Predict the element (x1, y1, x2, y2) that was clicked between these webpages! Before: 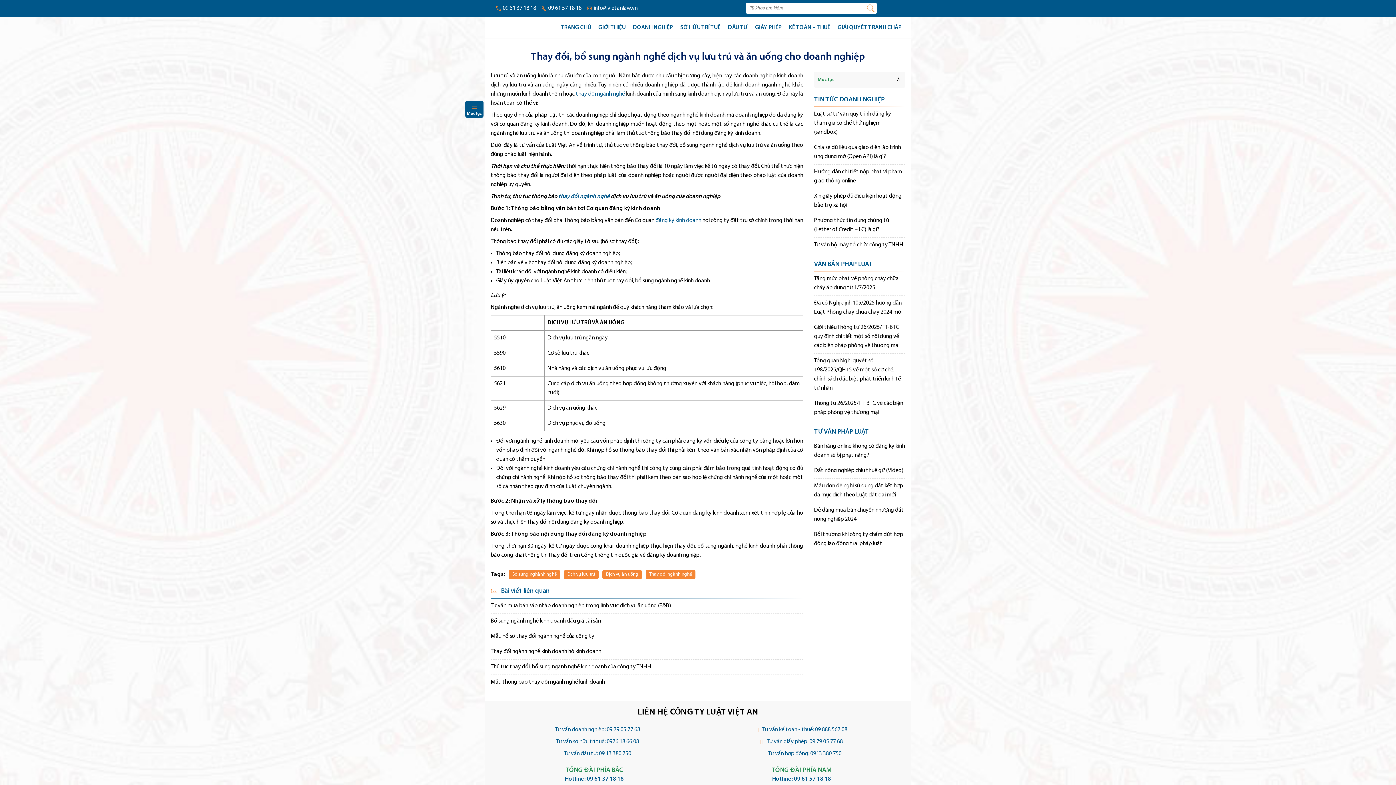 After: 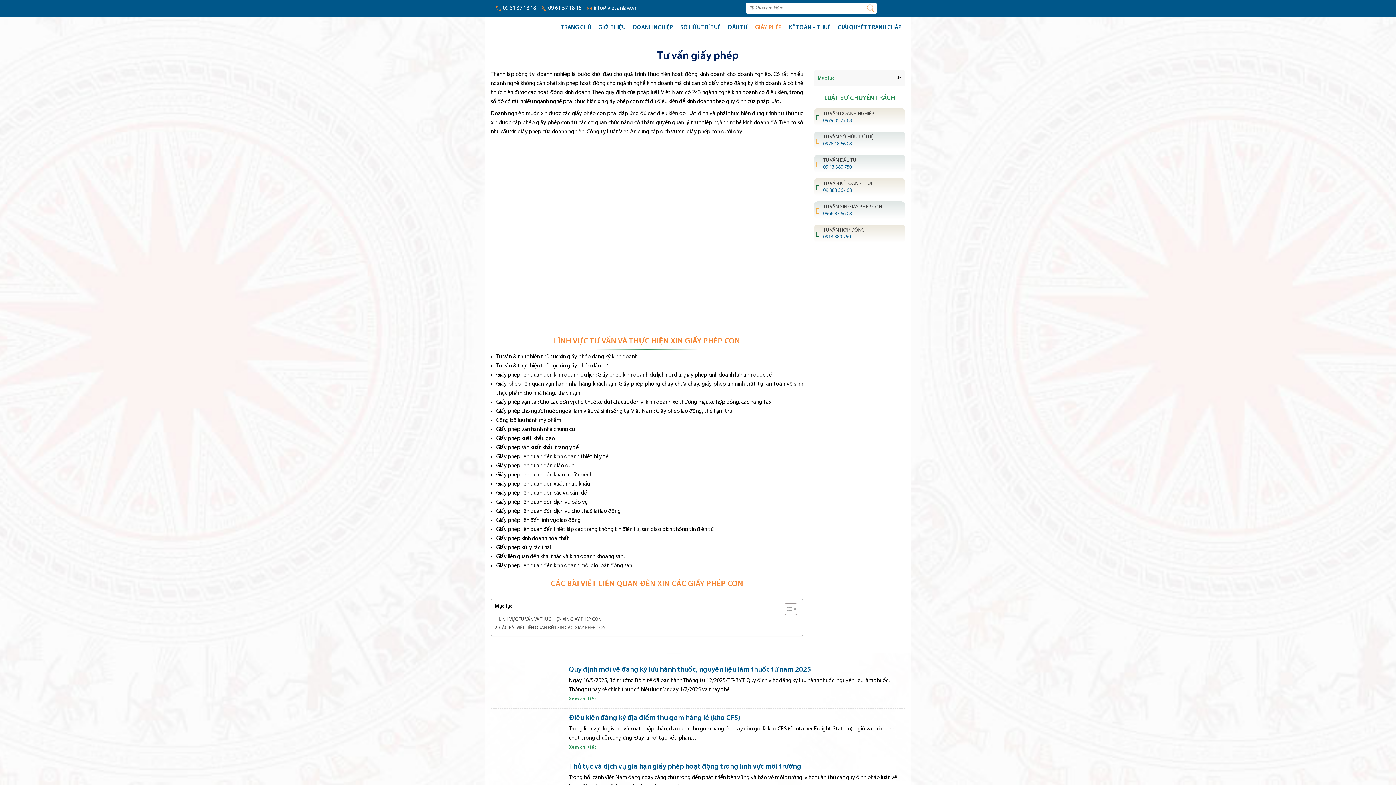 Action: label: GIẤY PHÉP bbox: (751, 20, 785, 34)